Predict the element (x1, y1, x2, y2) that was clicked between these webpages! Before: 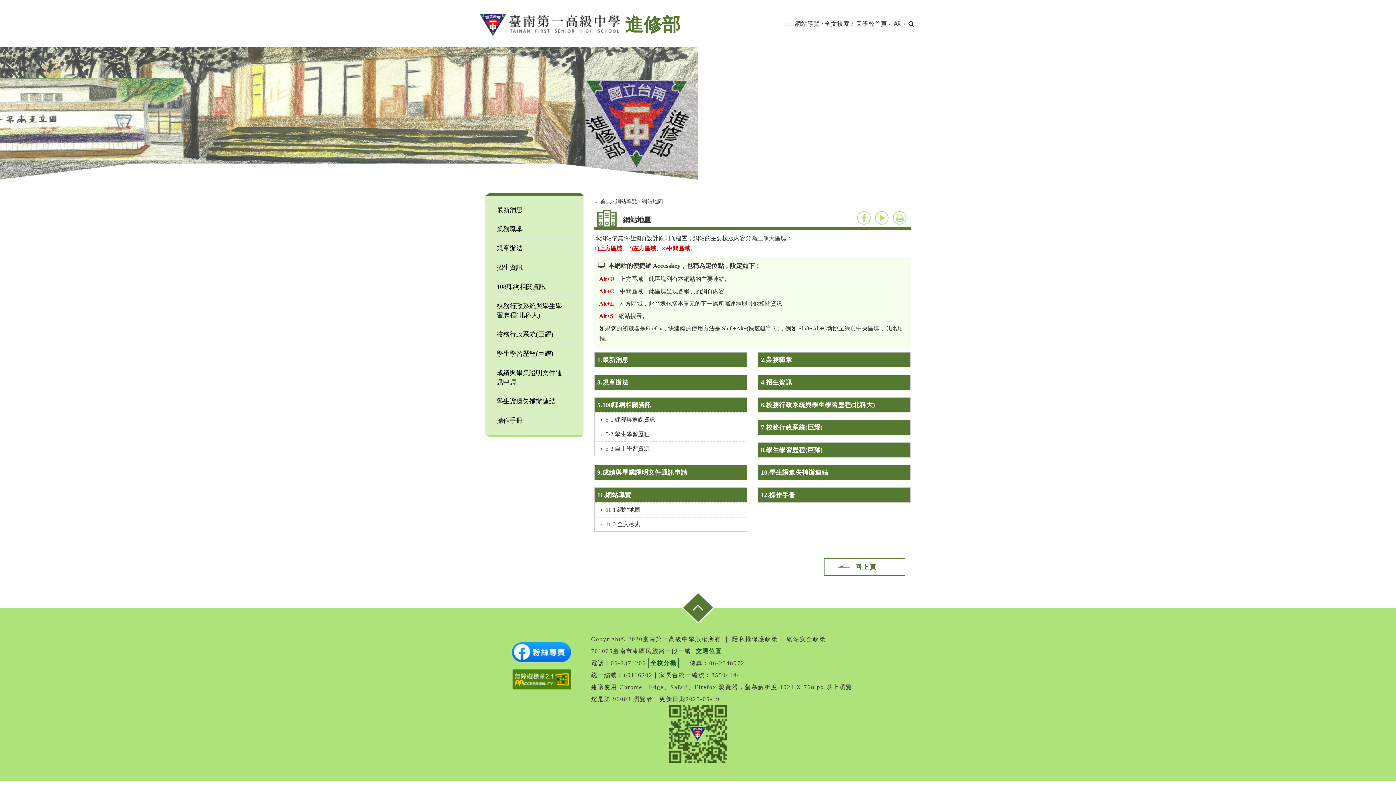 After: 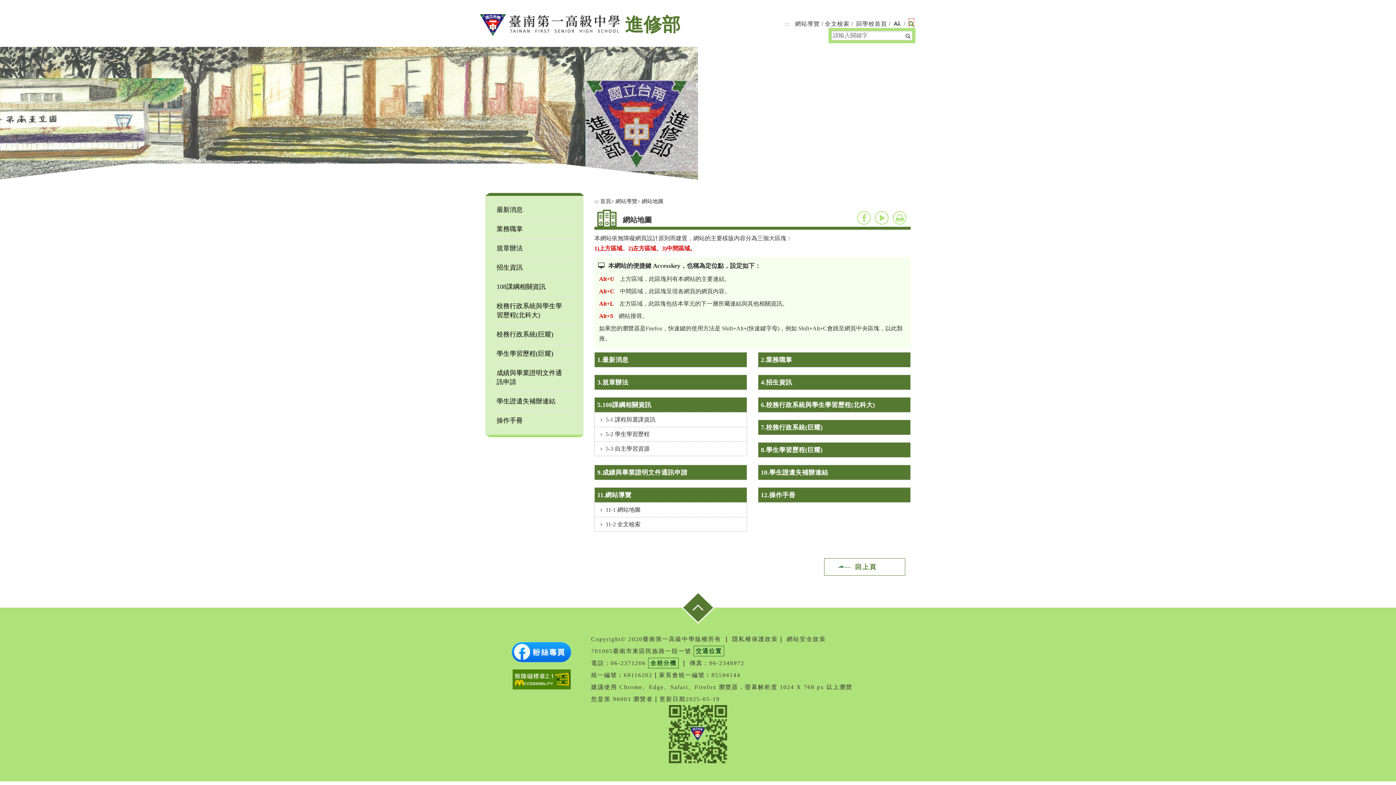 Action: bbox: (908, 18, 914, 29) label: 搜尋